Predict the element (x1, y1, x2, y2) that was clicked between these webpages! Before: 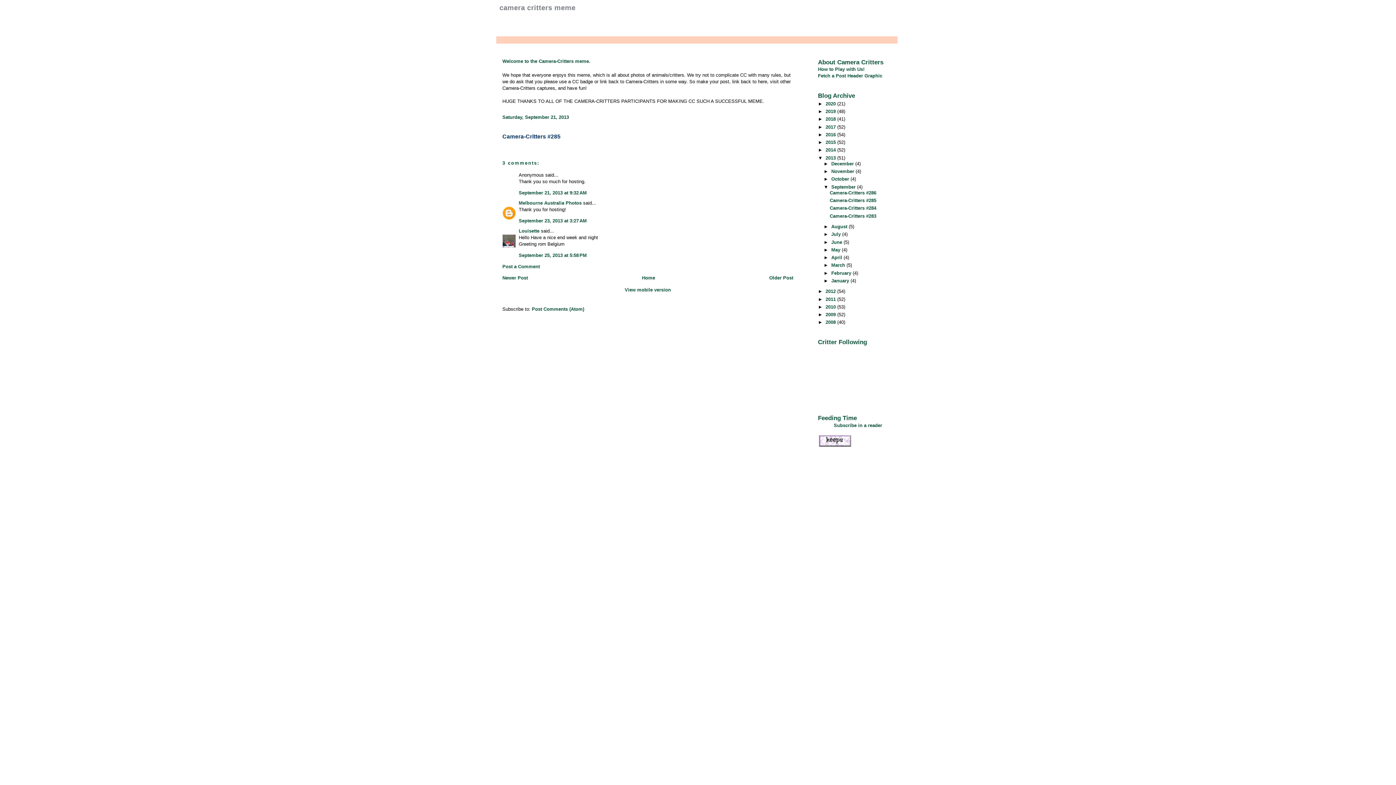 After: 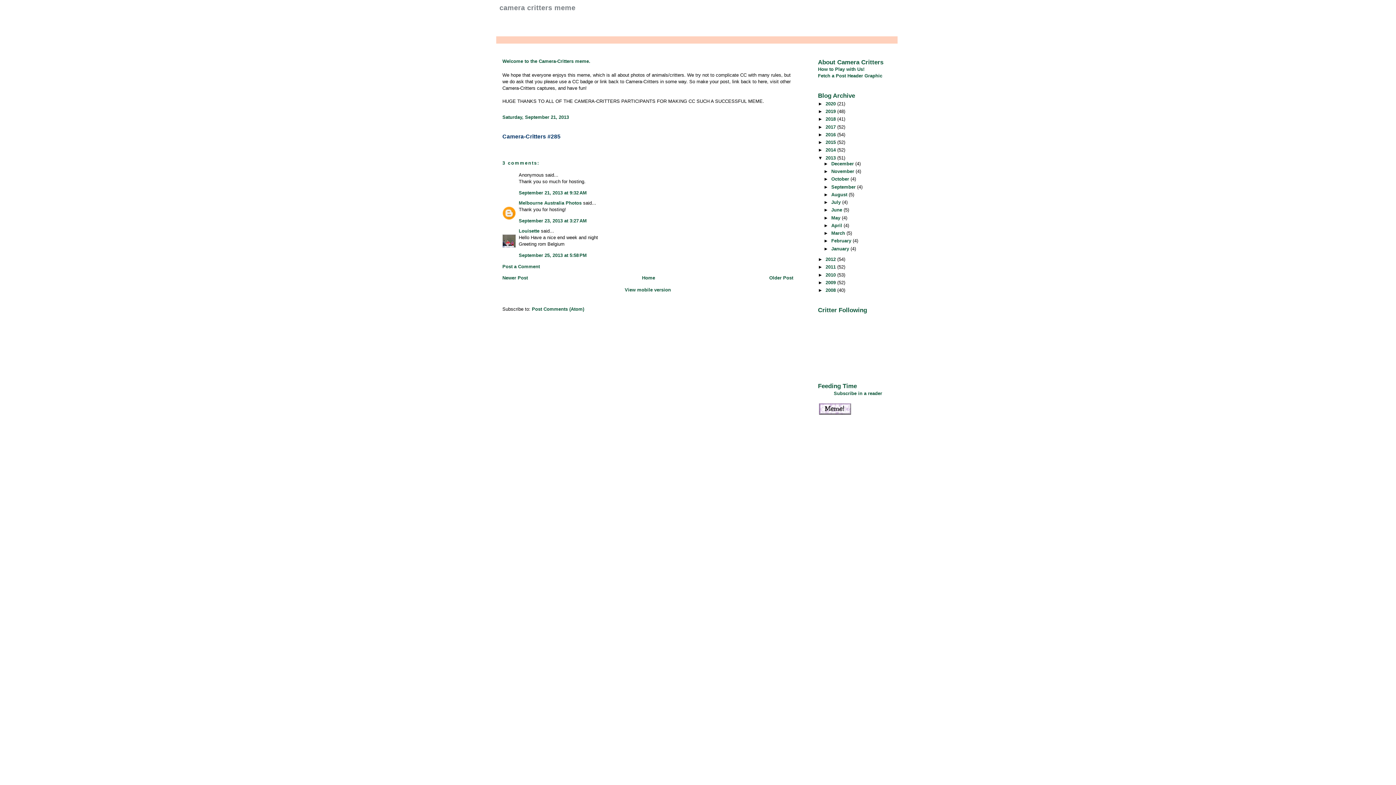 Action: label: ▼   bbox: (823, 184, 831, 189)